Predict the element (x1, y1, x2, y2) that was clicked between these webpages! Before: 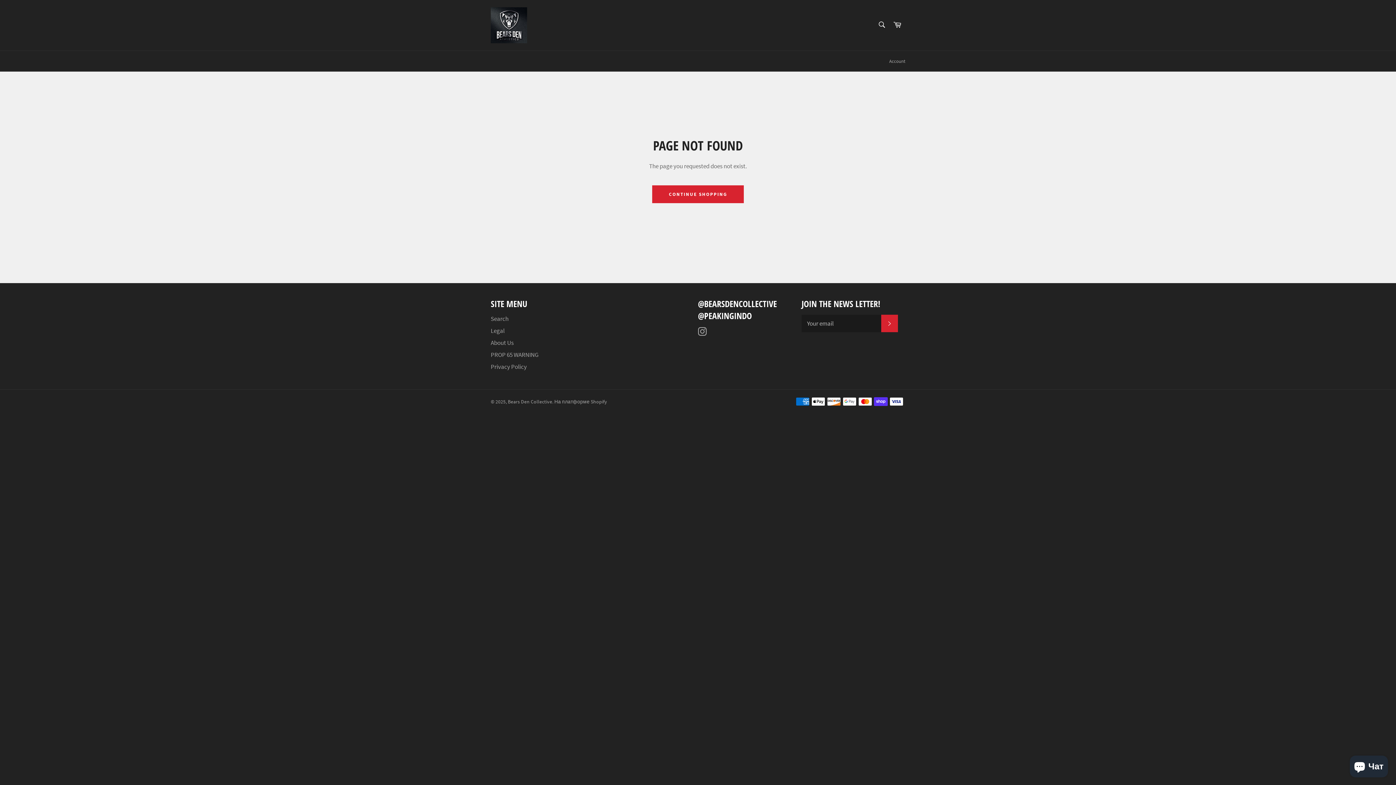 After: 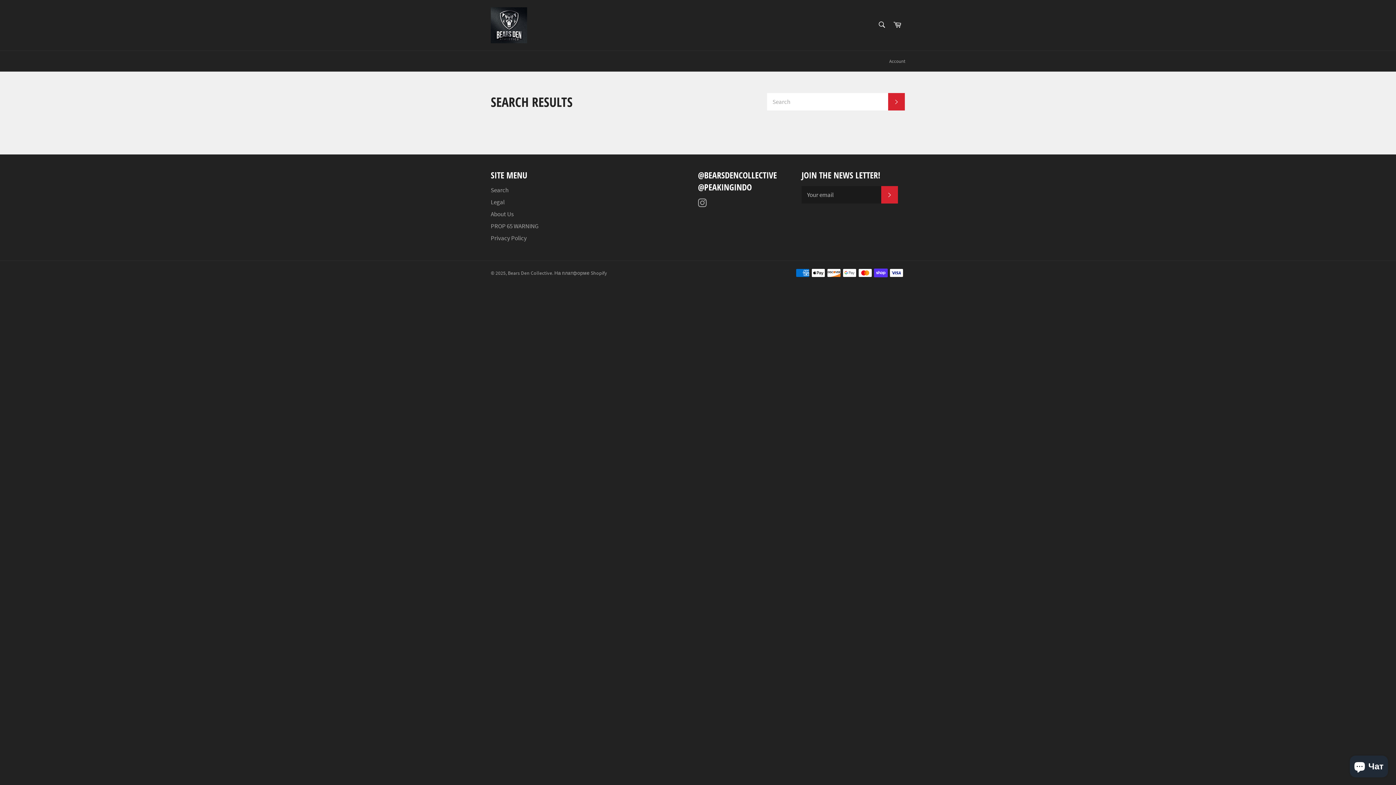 Action: label: Search bbox: (490, 315, 508, 323)